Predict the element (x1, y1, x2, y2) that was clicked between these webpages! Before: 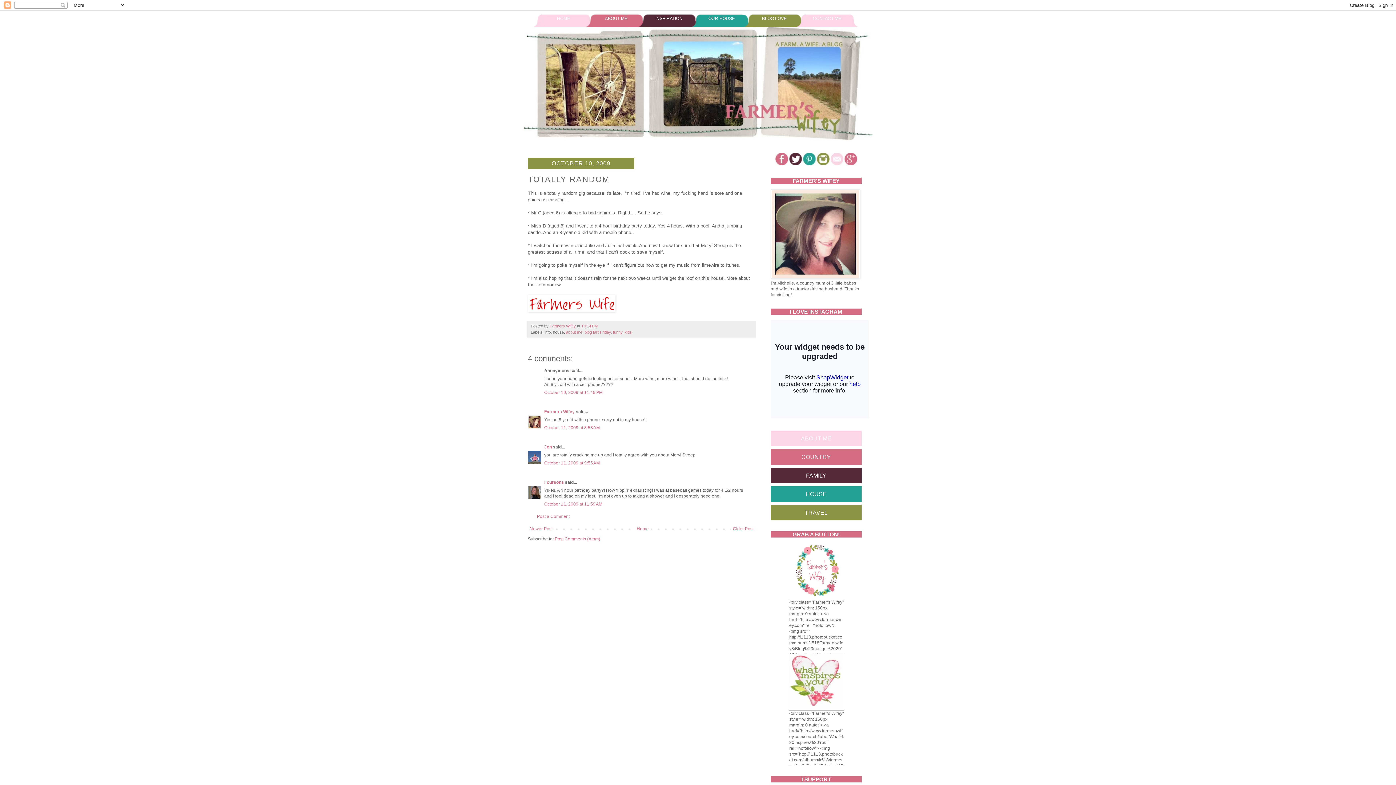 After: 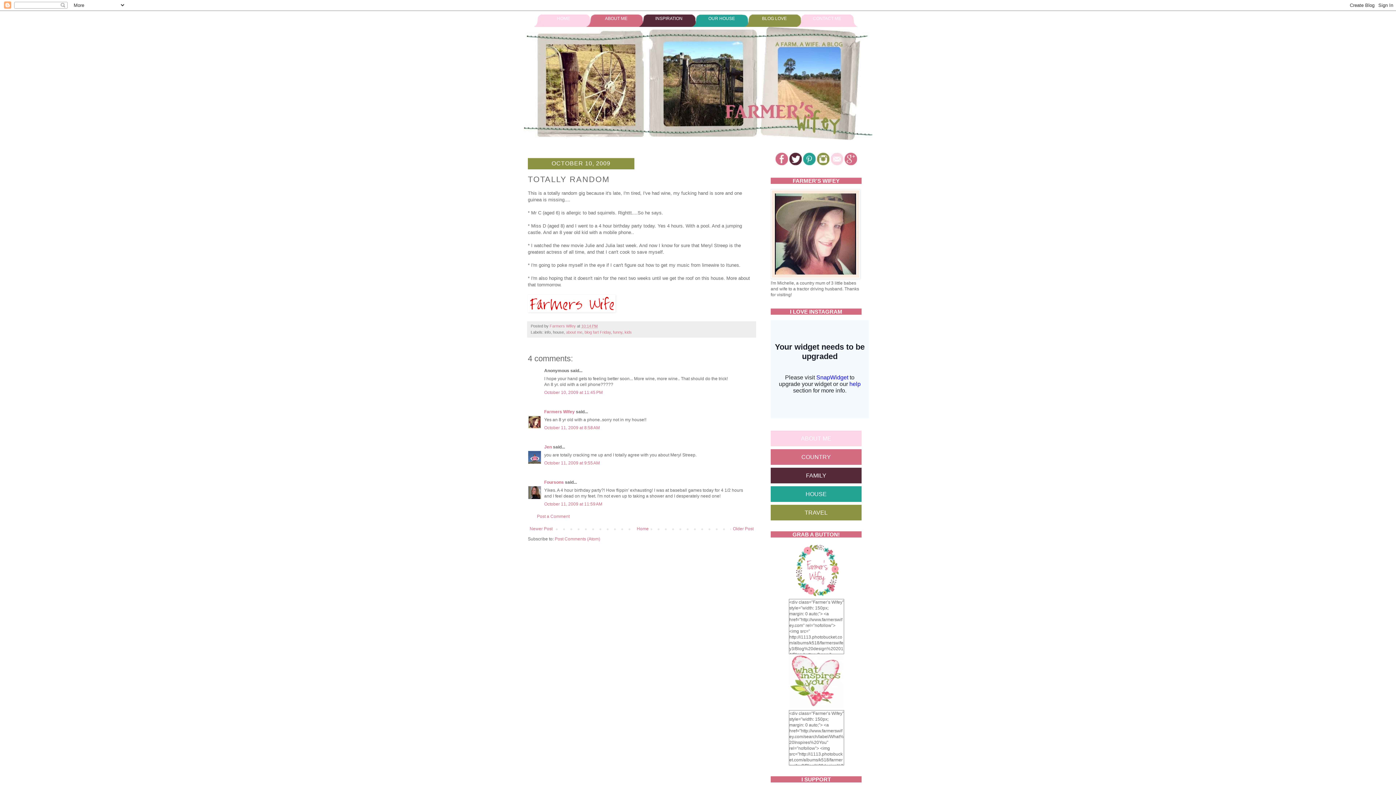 Action: bbox: (844, 161, 857, 166)